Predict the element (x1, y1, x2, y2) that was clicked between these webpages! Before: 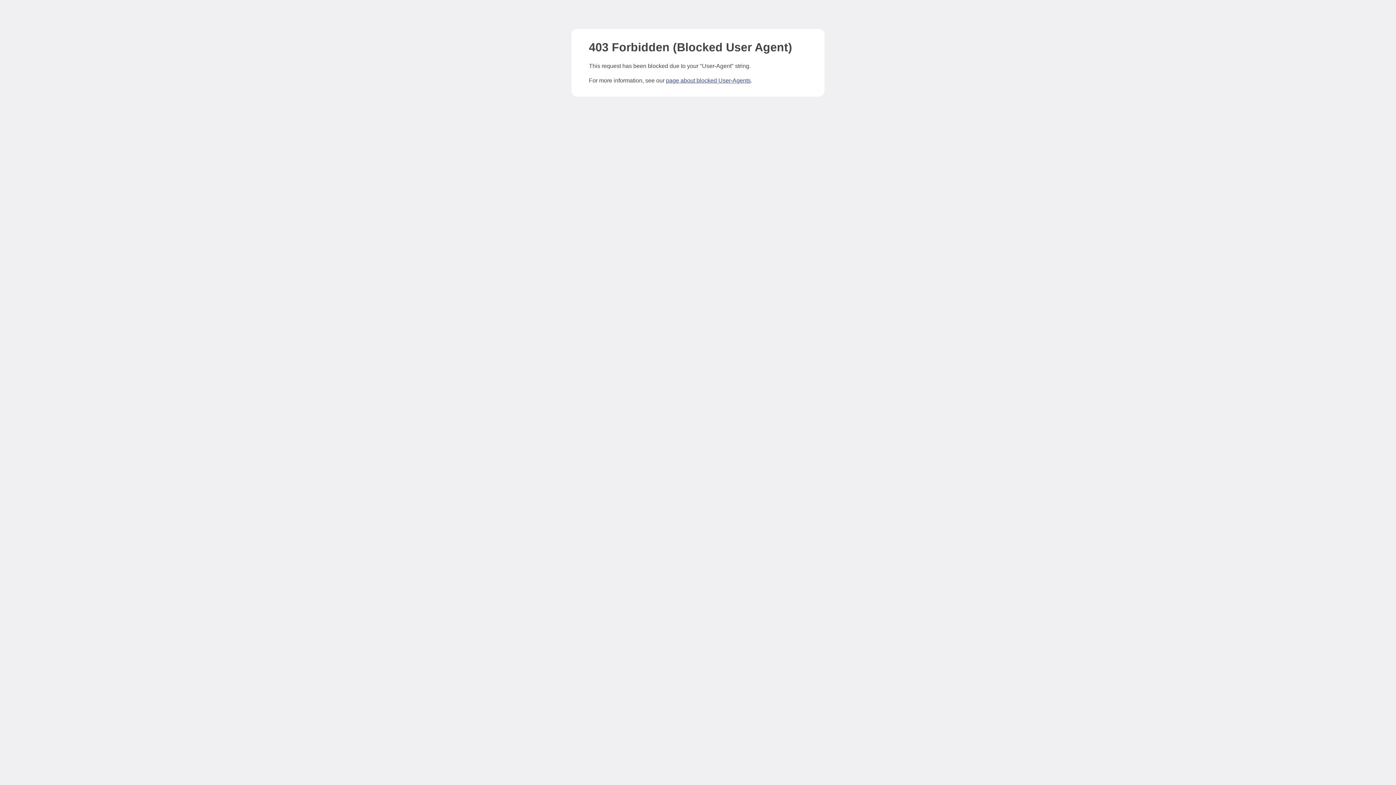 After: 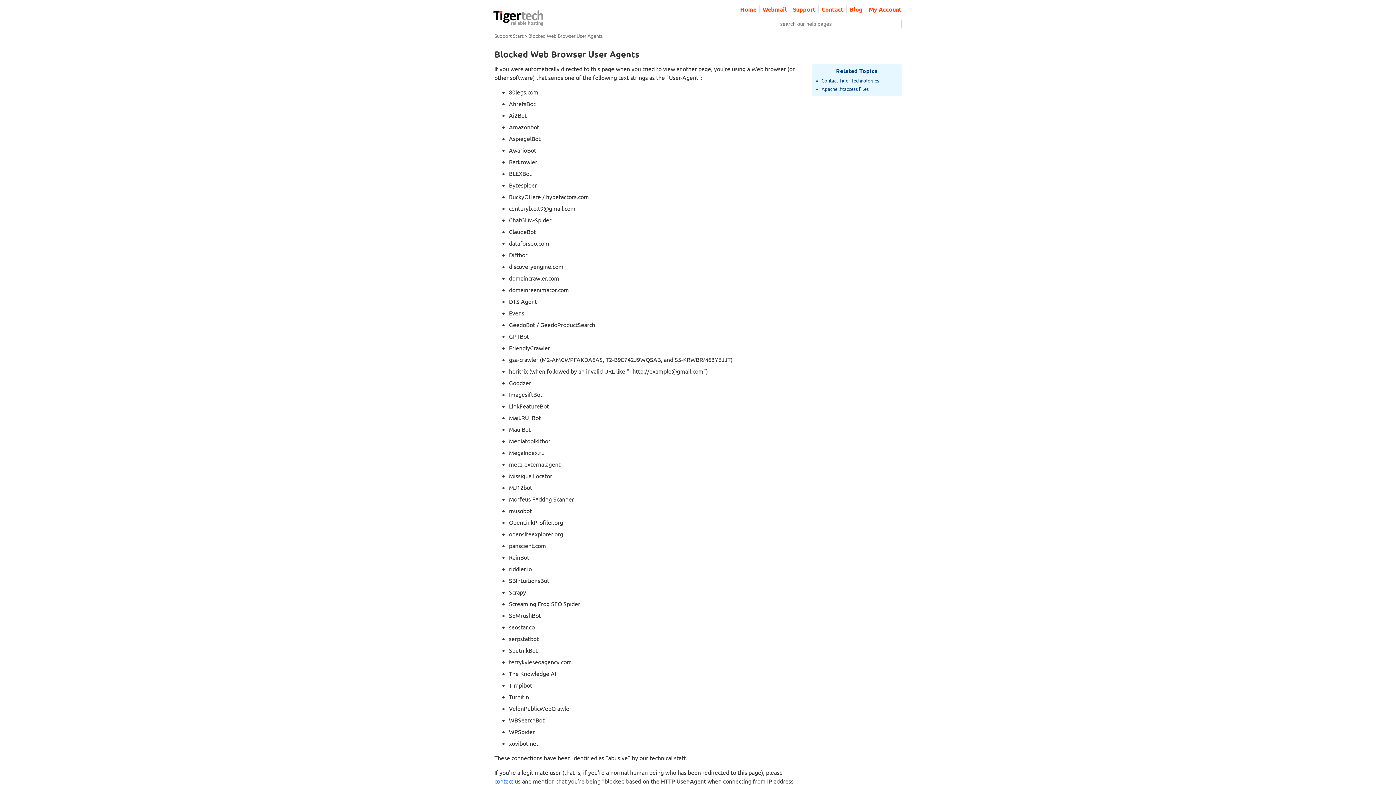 Action: label: page about blocked User-Agents bbox: (666, 77, 750, 83)